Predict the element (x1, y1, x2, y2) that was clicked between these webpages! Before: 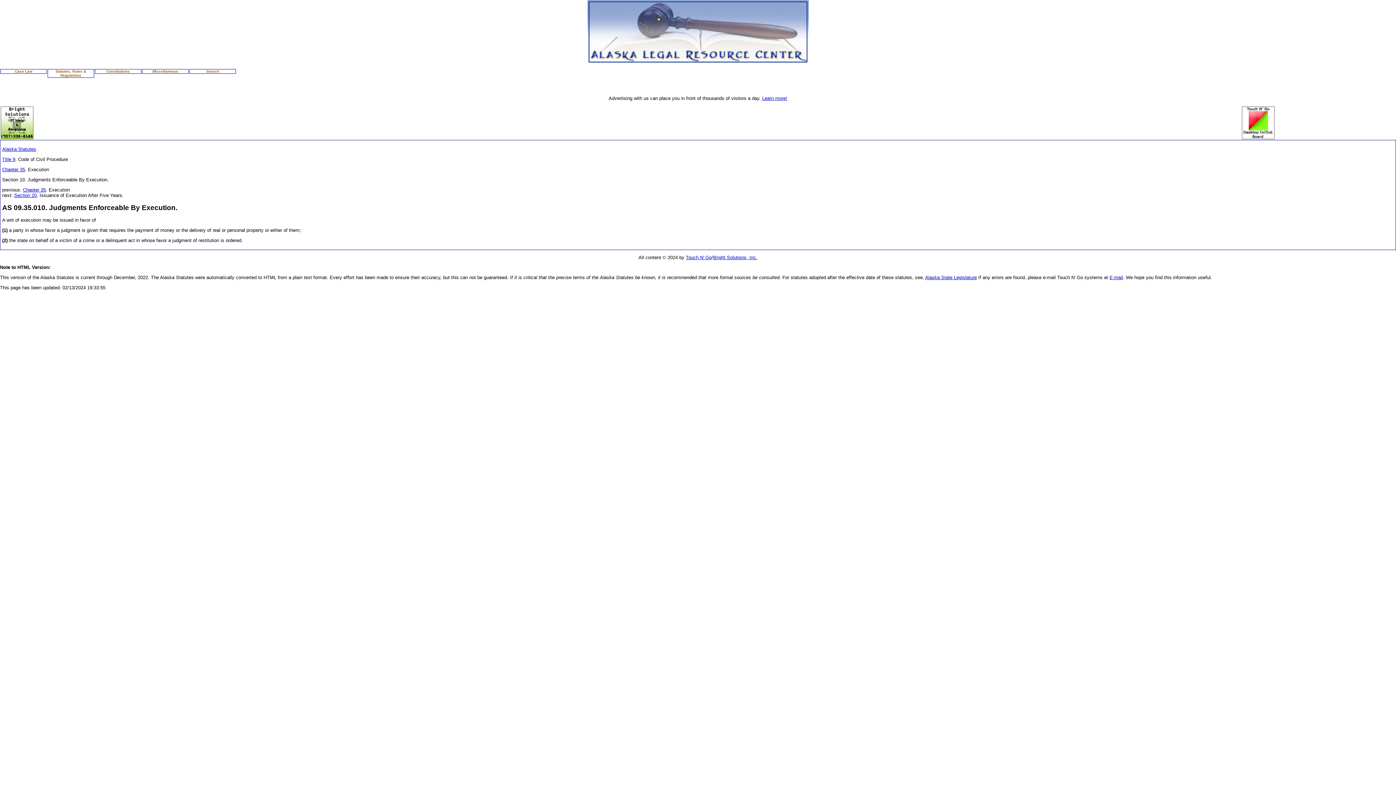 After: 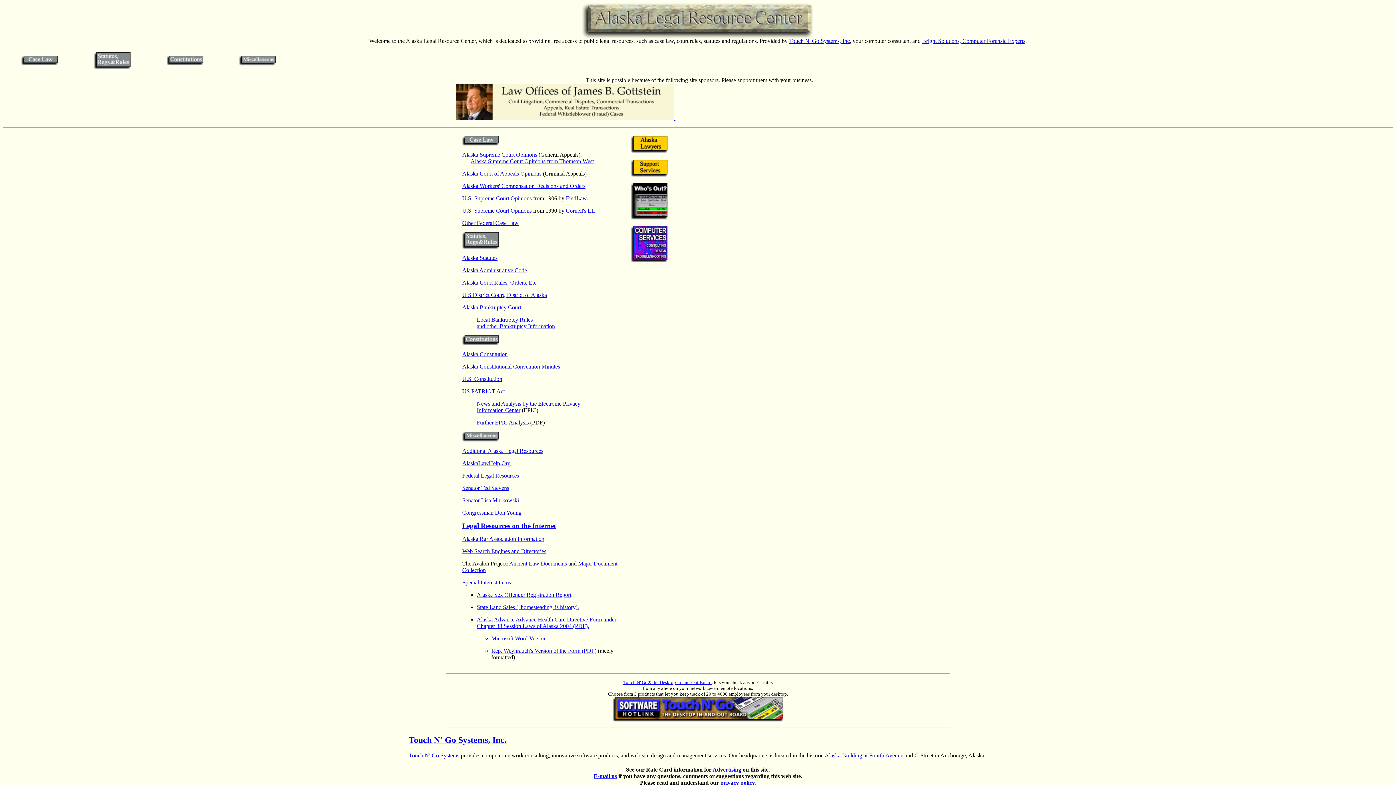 Action: bbox: (587, 59, 808, 64)